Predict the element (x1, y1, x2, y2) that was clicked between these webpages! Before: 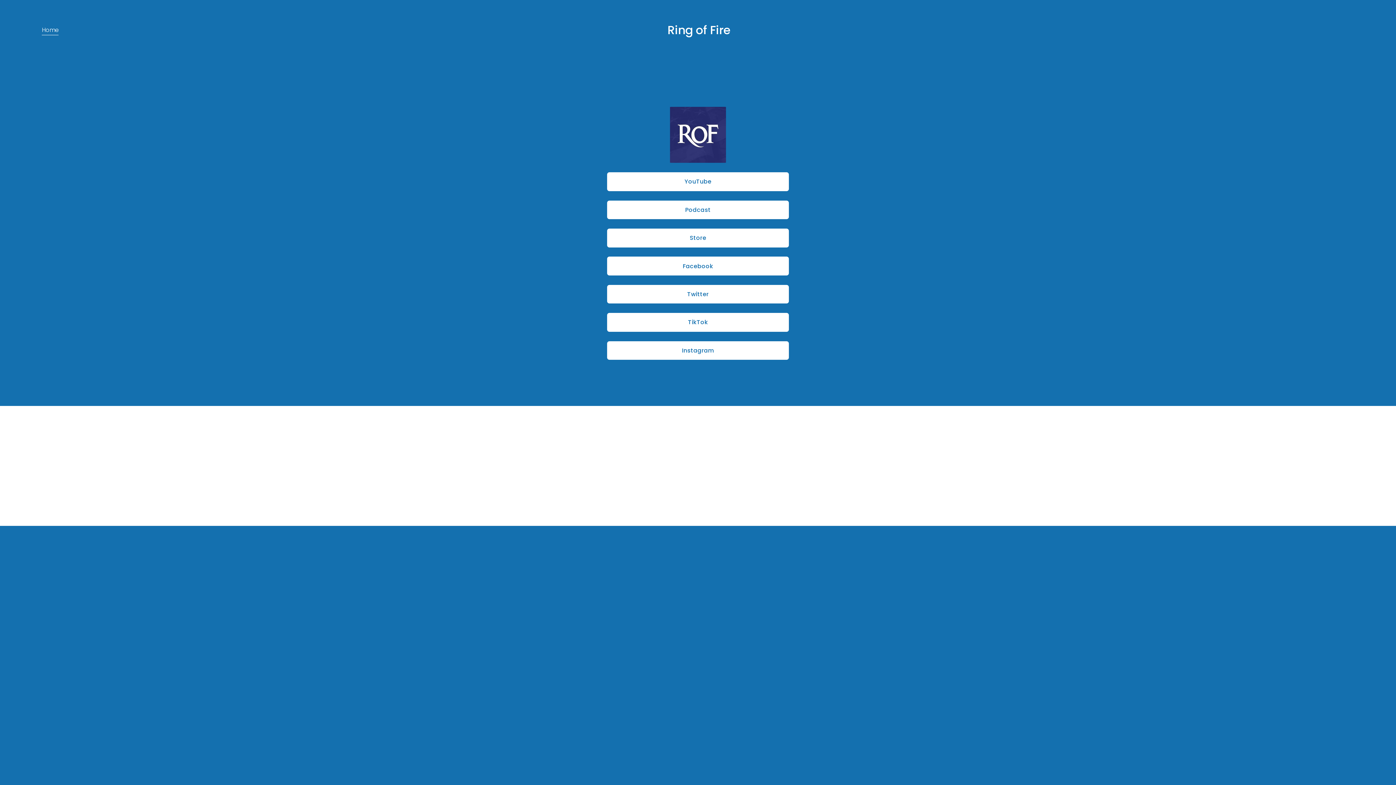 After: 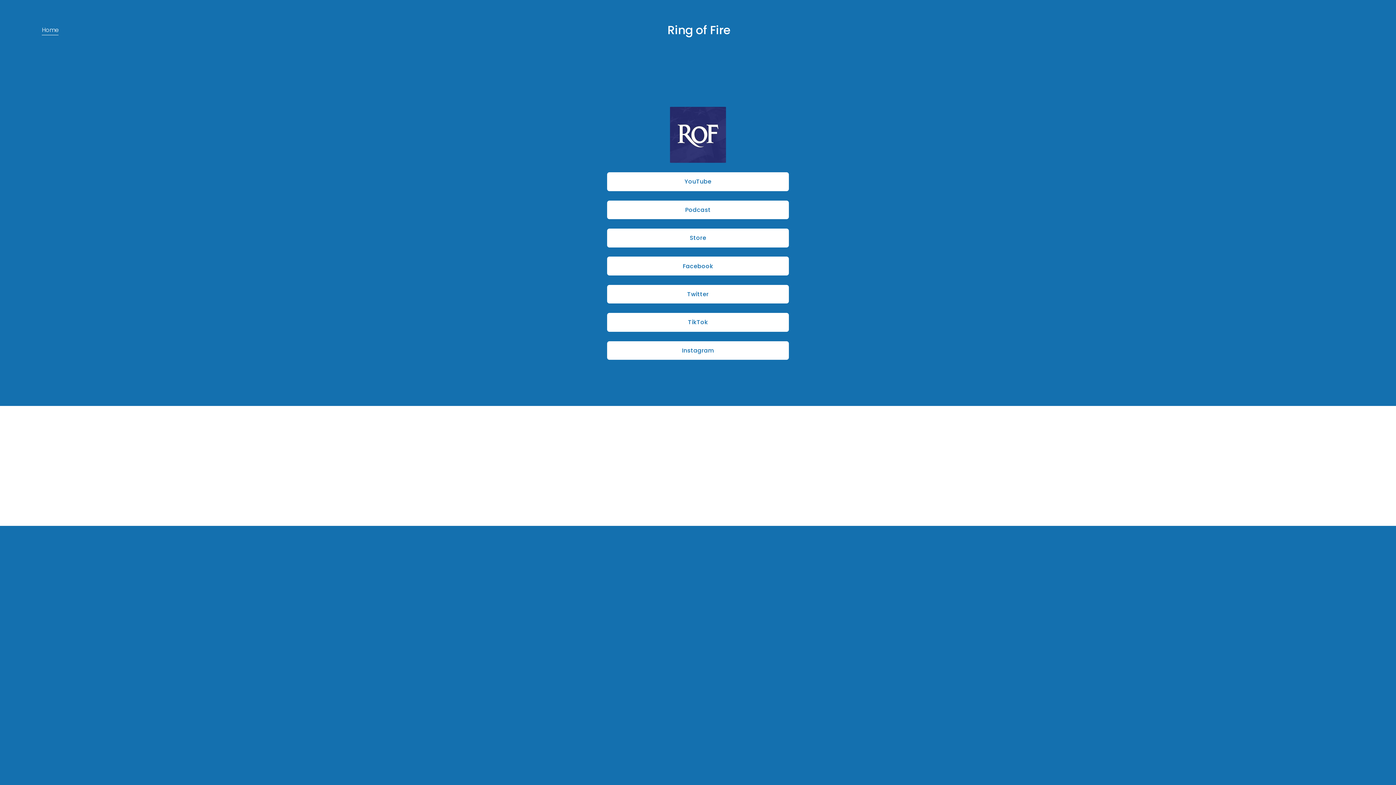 Action: bbox: (41, 24, 58, 36) label: Home